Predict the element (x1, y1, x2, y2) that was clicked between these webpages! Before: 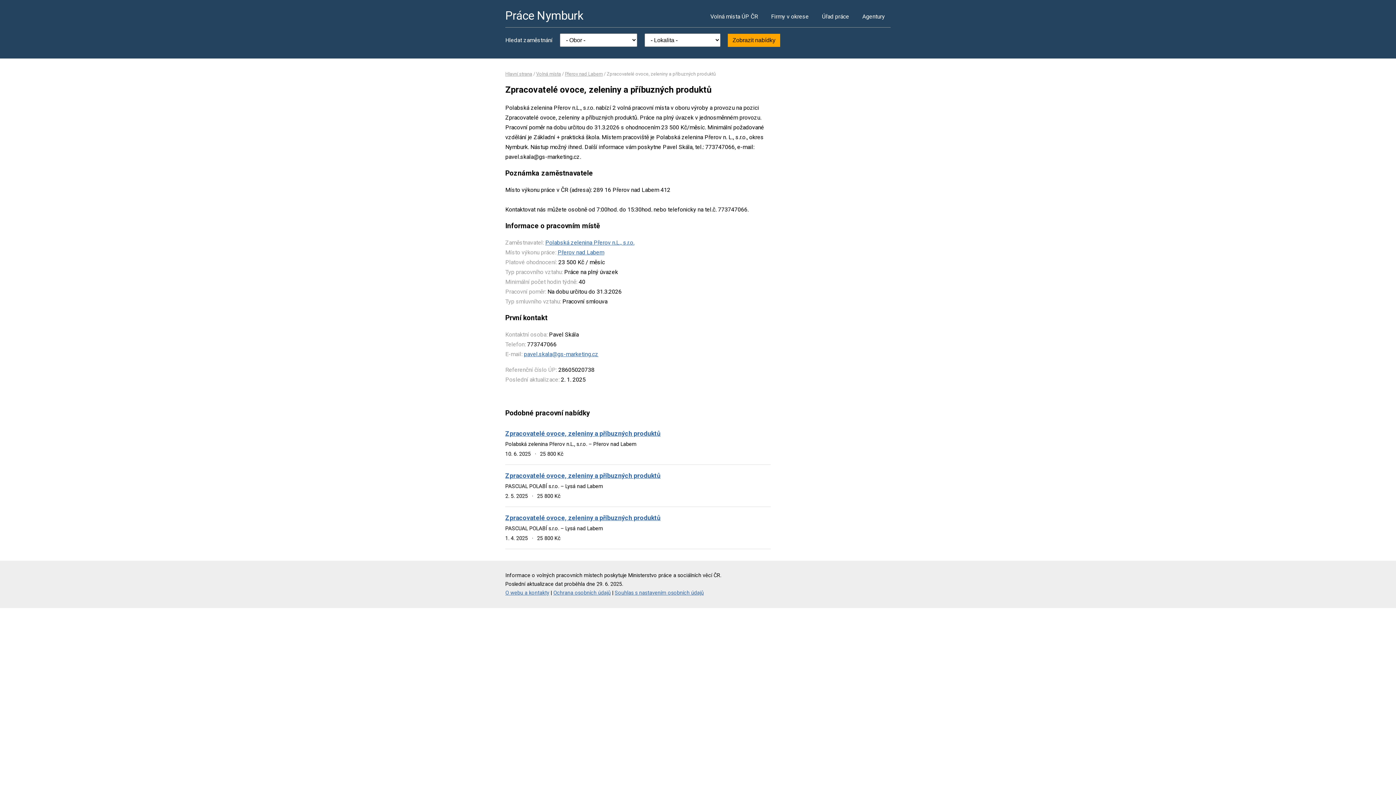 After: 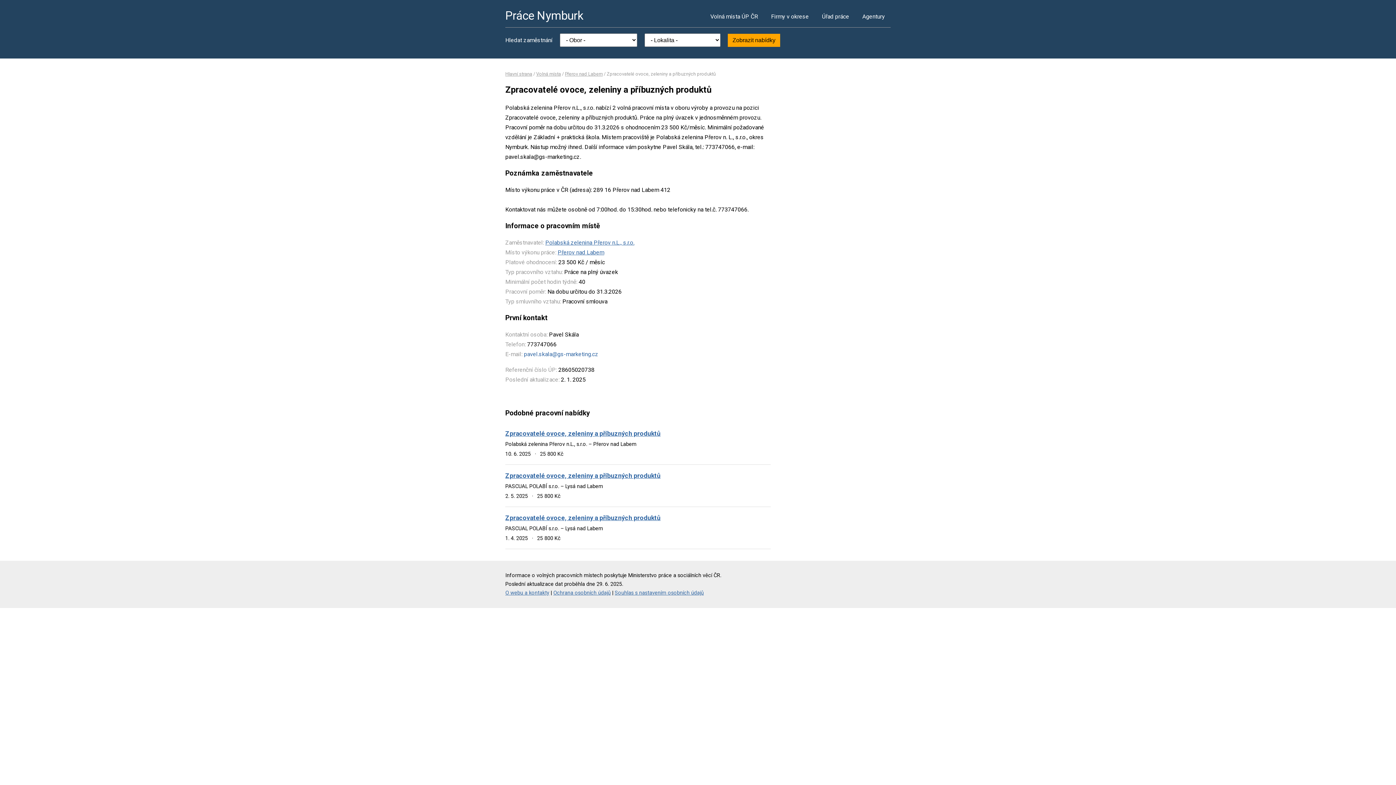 Action: label: pavel.skala@gs-marketing.cz bbox: (524, 350, 598, 357)